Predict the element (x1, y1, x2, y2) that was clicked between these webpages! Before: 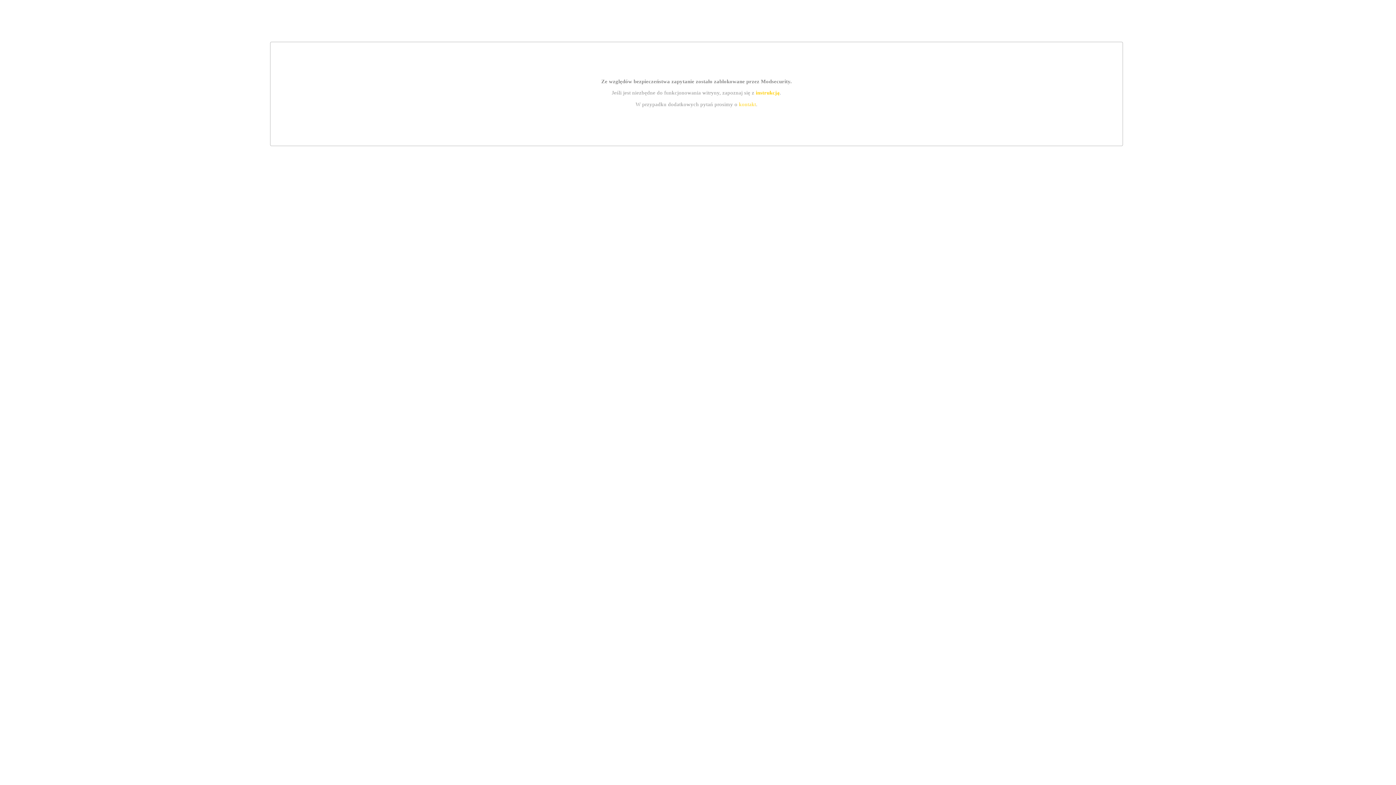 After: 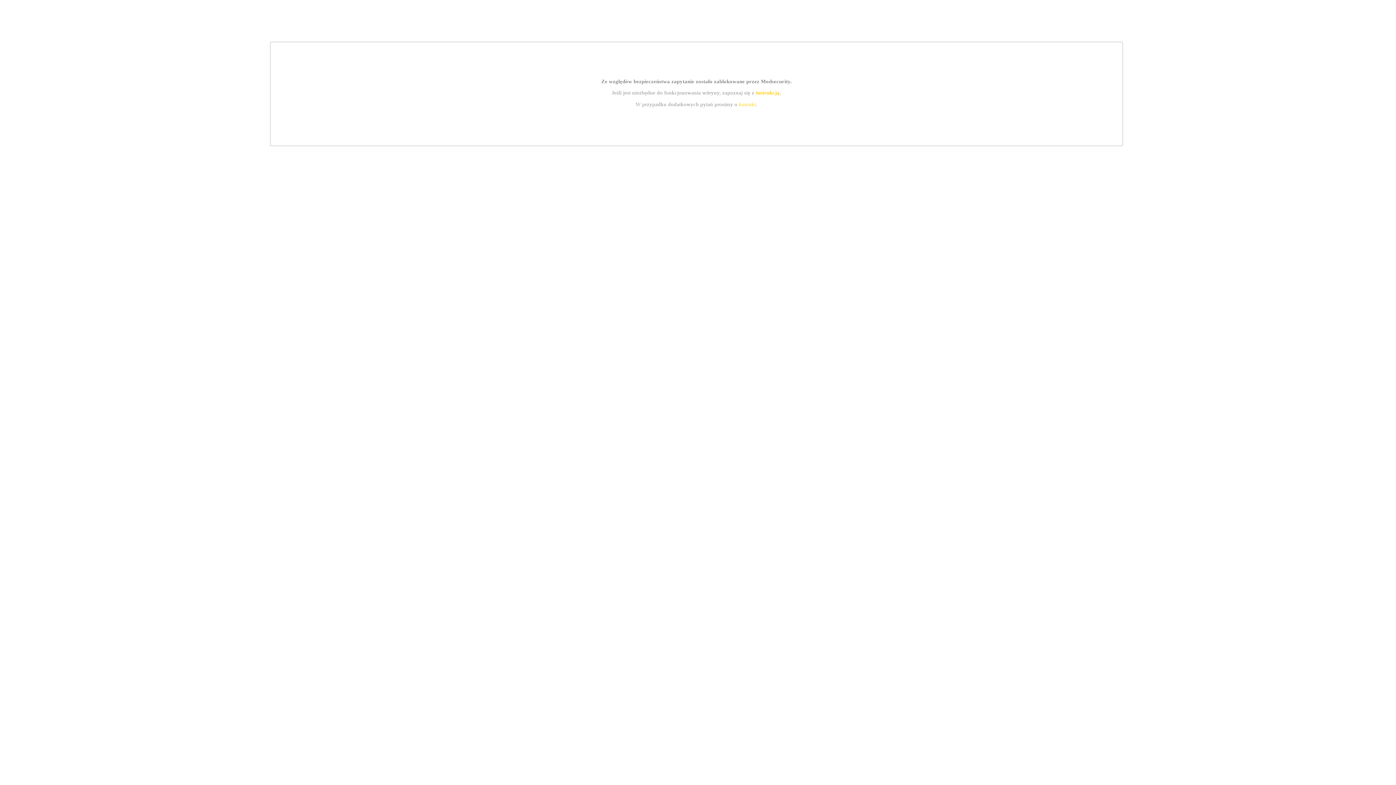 Action: bbox: (739, 101, 756, 107) label: kontakt